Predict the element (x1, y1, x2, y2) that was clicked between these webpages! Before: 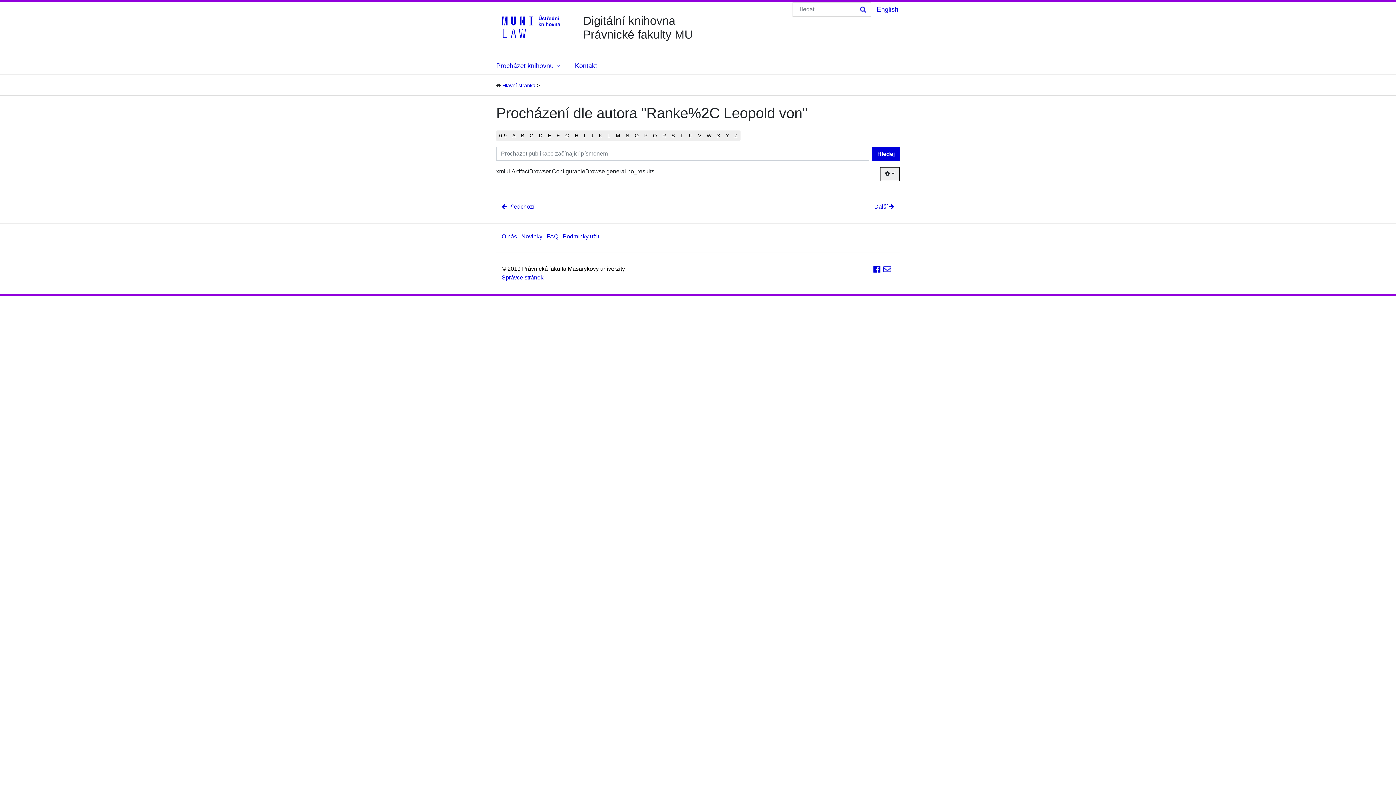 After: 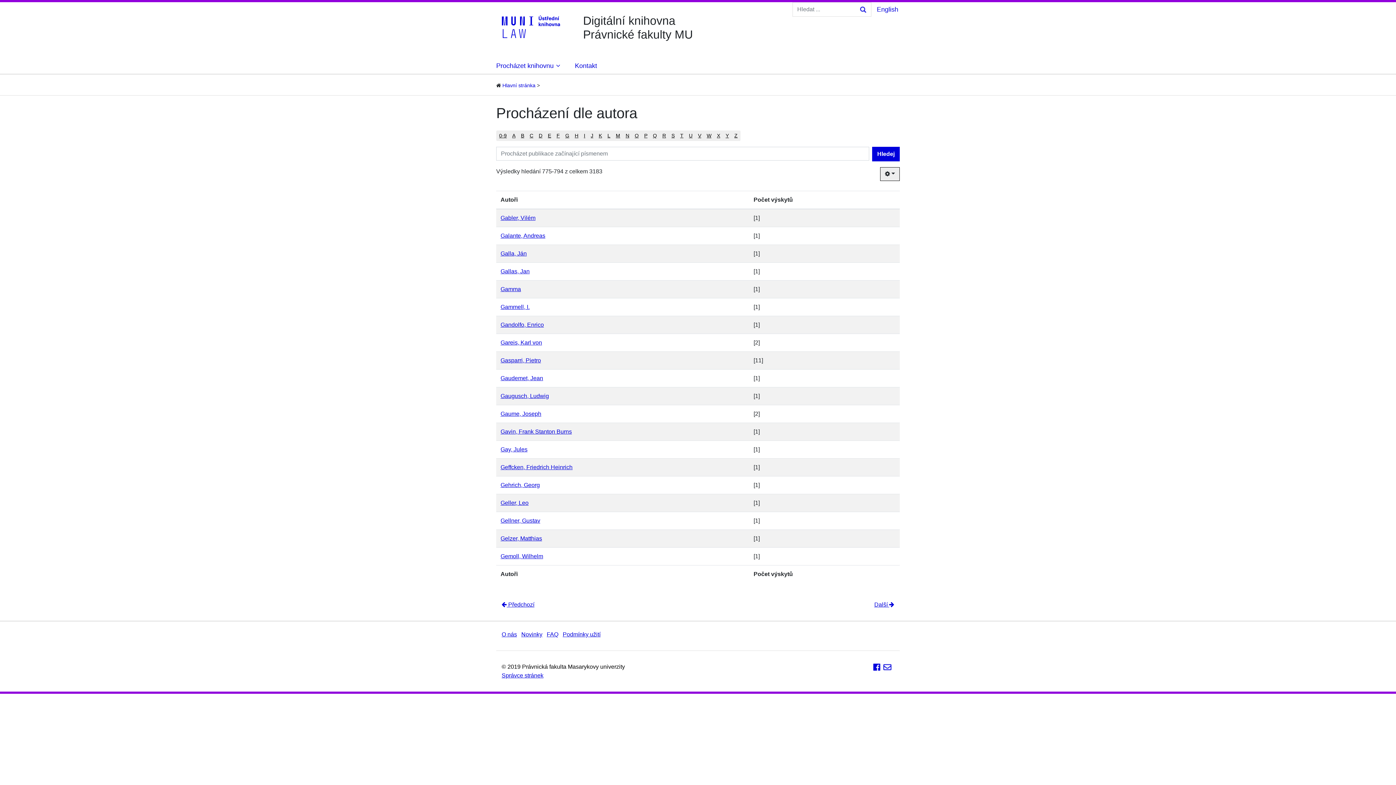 Action: label: G bbox: (562, 130, 572, 141)